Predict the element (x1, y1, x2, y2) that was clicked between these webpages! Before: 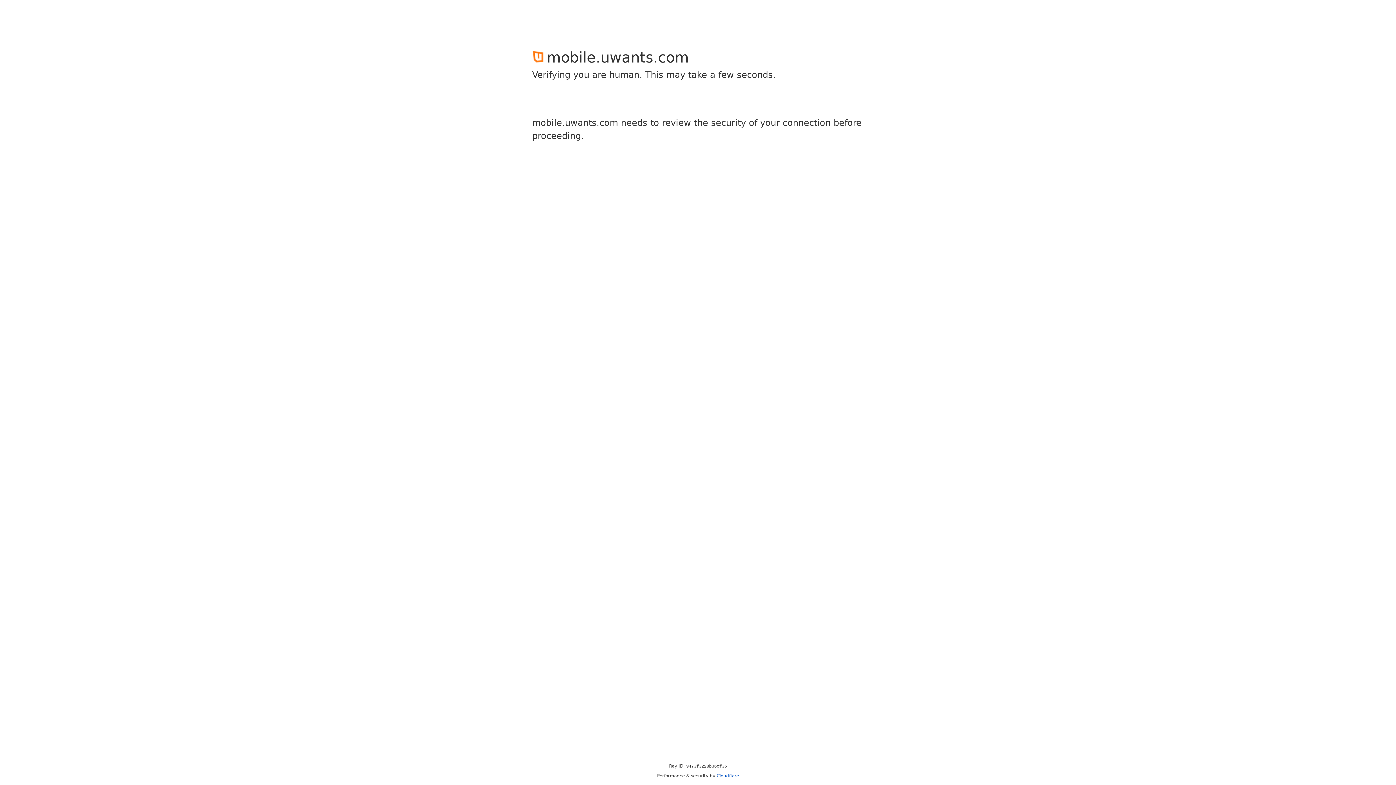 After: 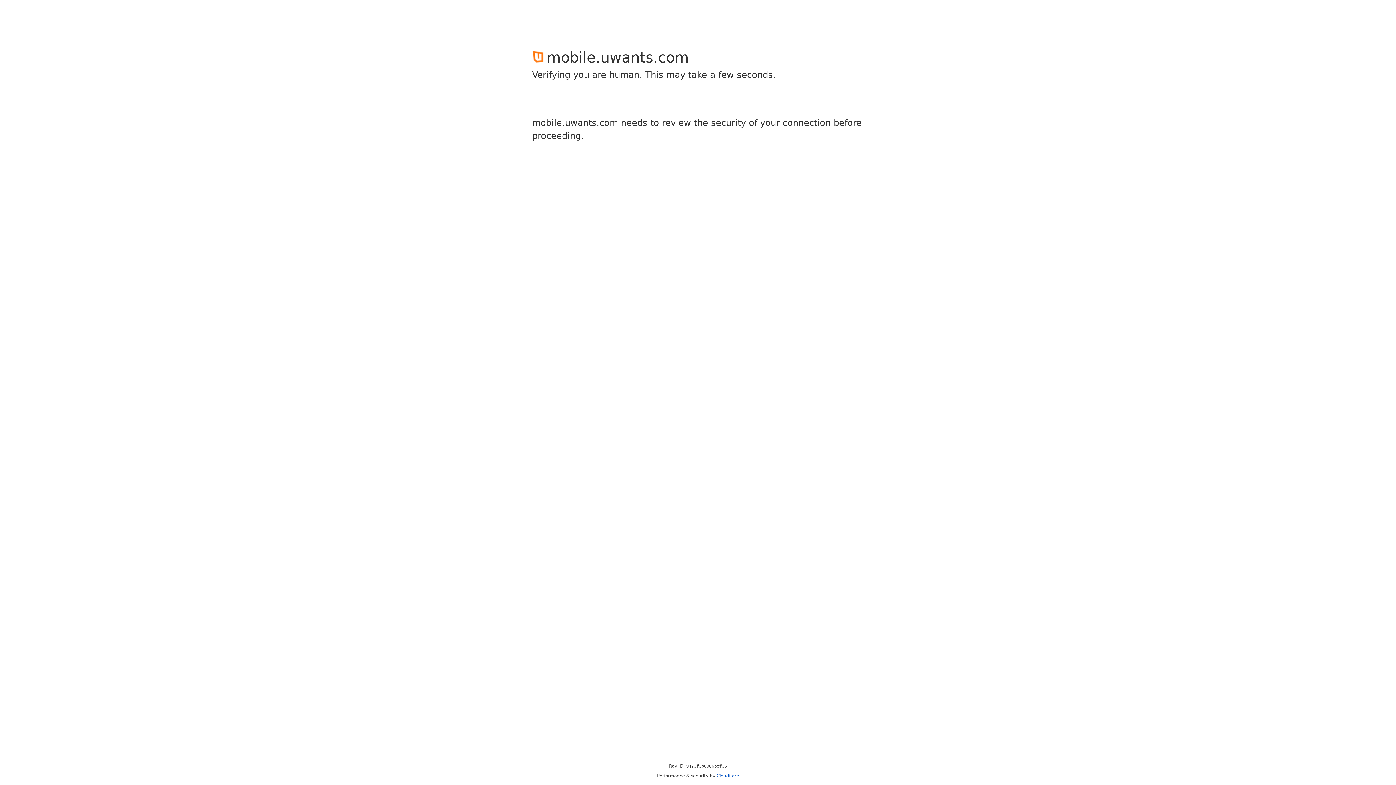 Action: bbox: (716, 773, 739, 778) label: Cloudflare